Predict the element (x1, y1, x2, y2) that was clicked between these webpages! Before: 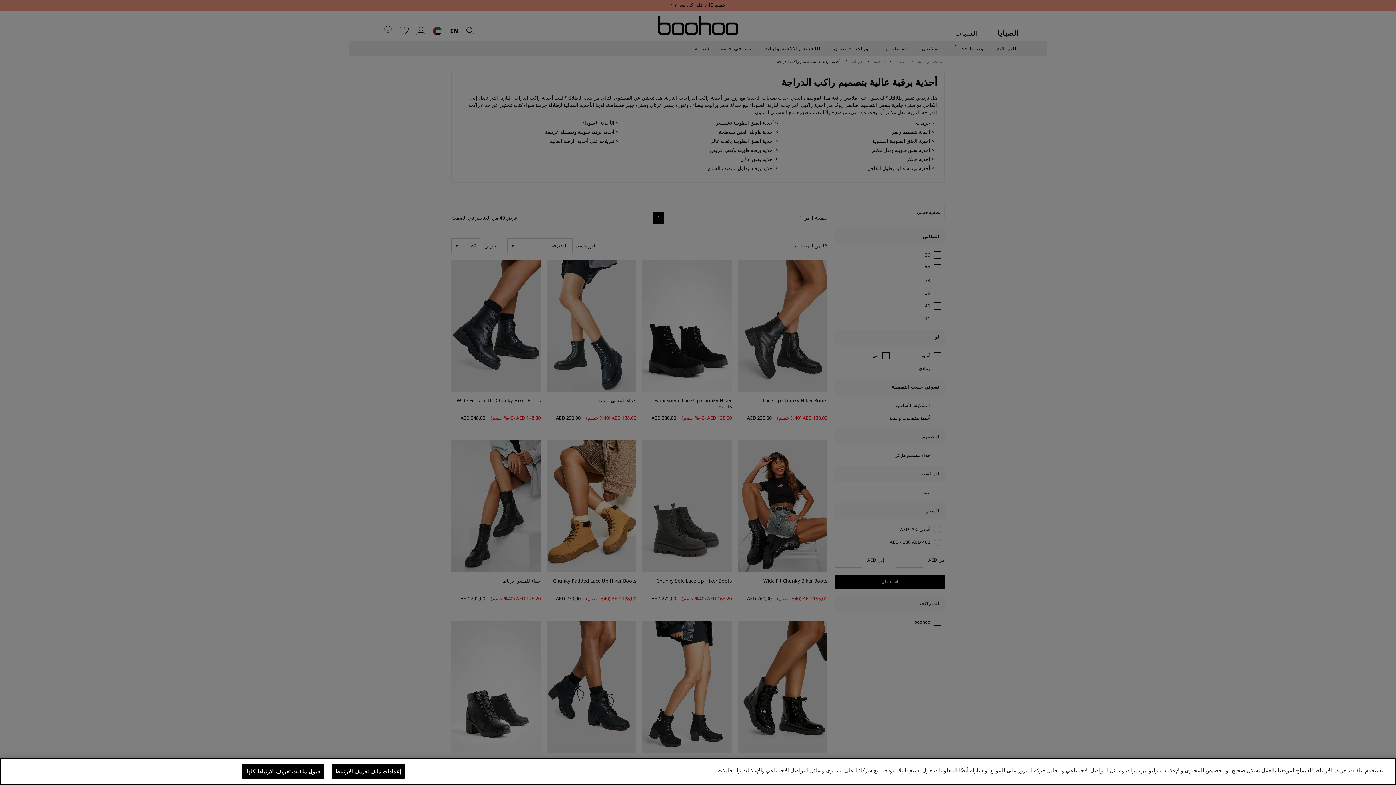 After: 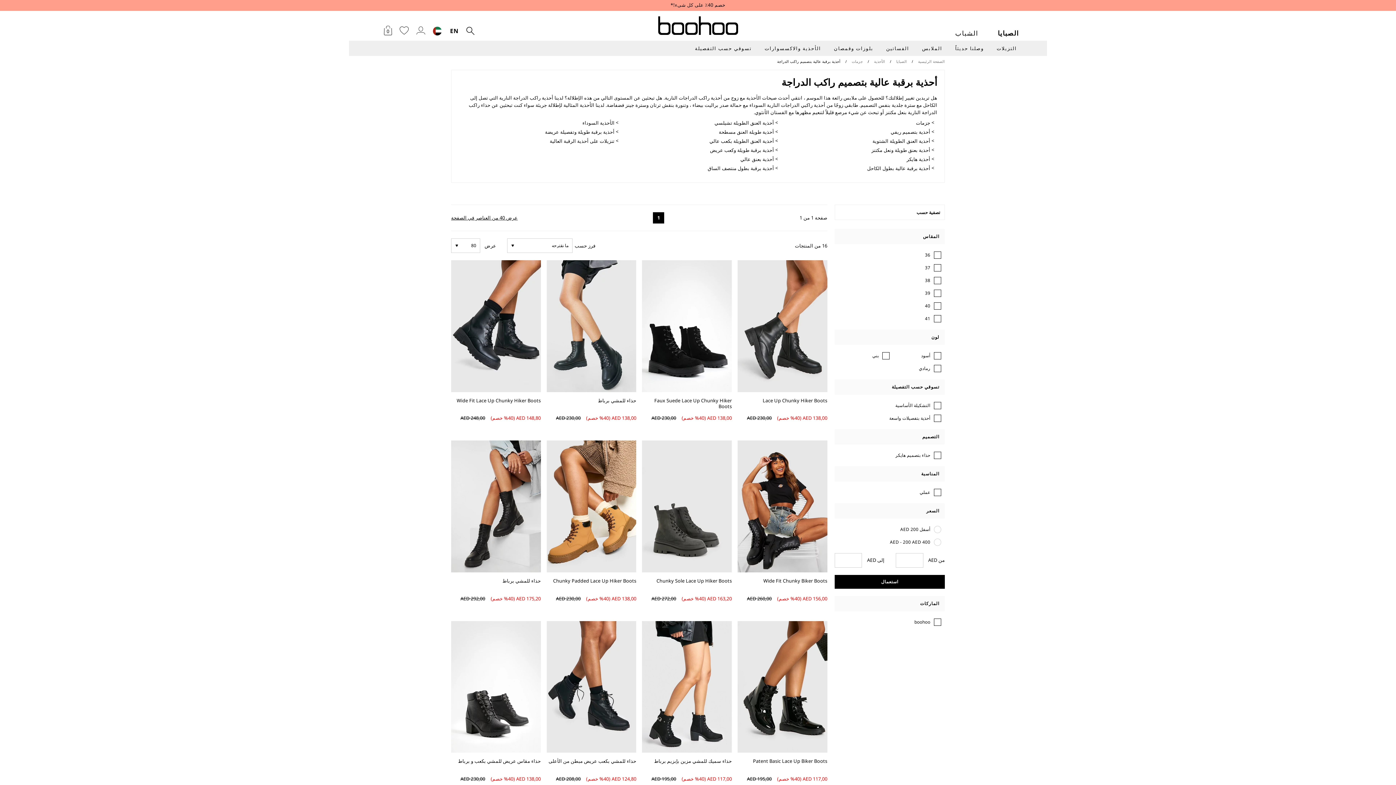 Action: label: قبول ملفات تعريف الارتباط كلها bbox: (242, 764, 323, 779)